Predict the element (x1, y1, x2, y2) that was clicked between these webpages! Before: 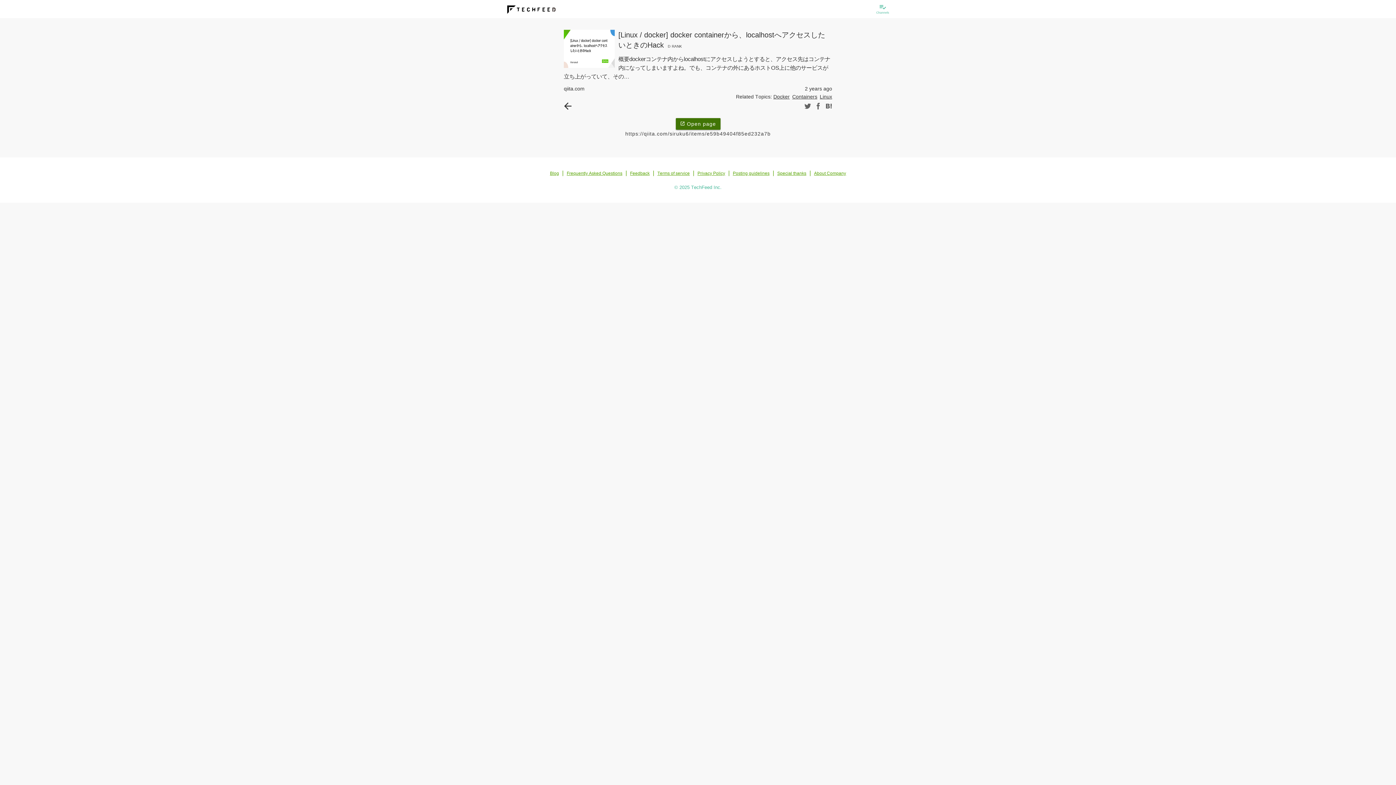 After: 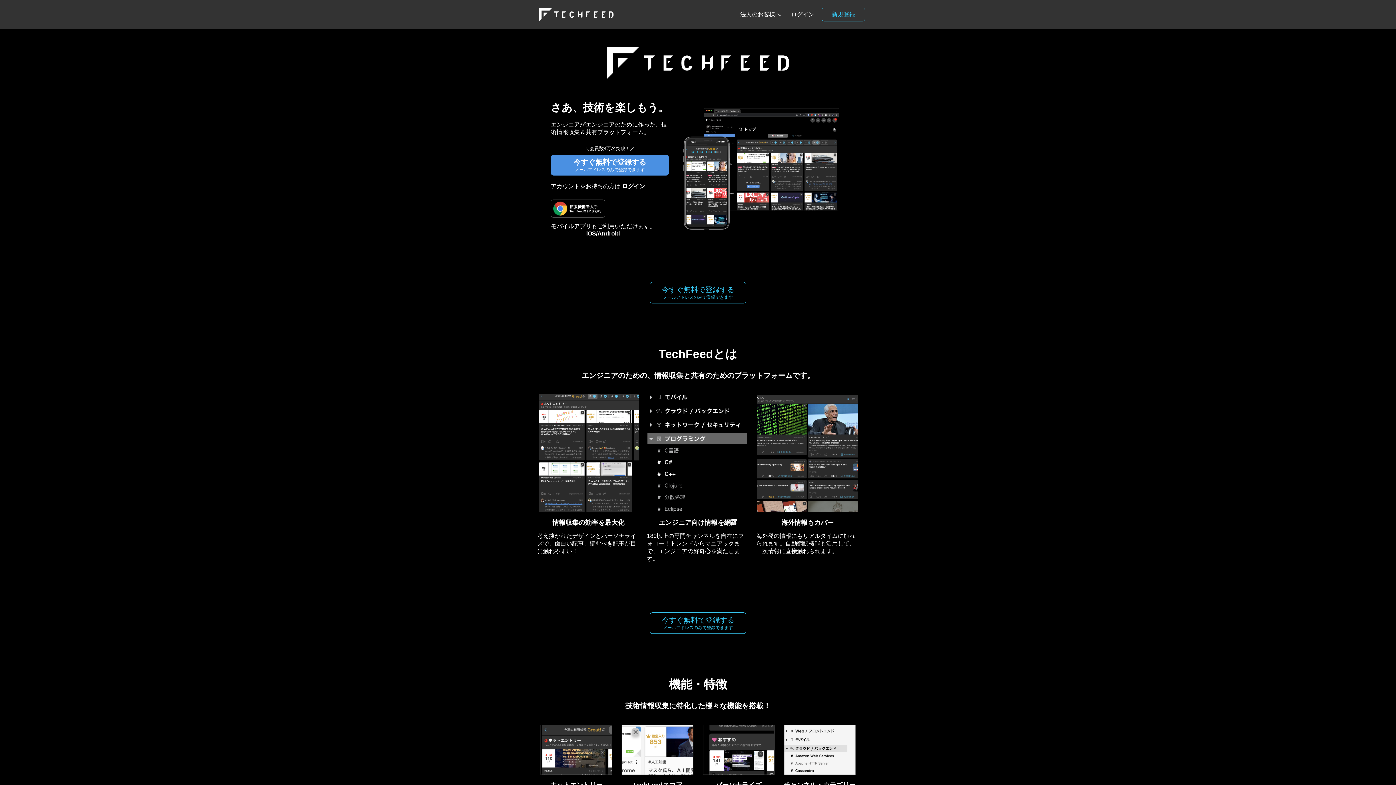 Action: bbox: (501, 0, 561, 18)